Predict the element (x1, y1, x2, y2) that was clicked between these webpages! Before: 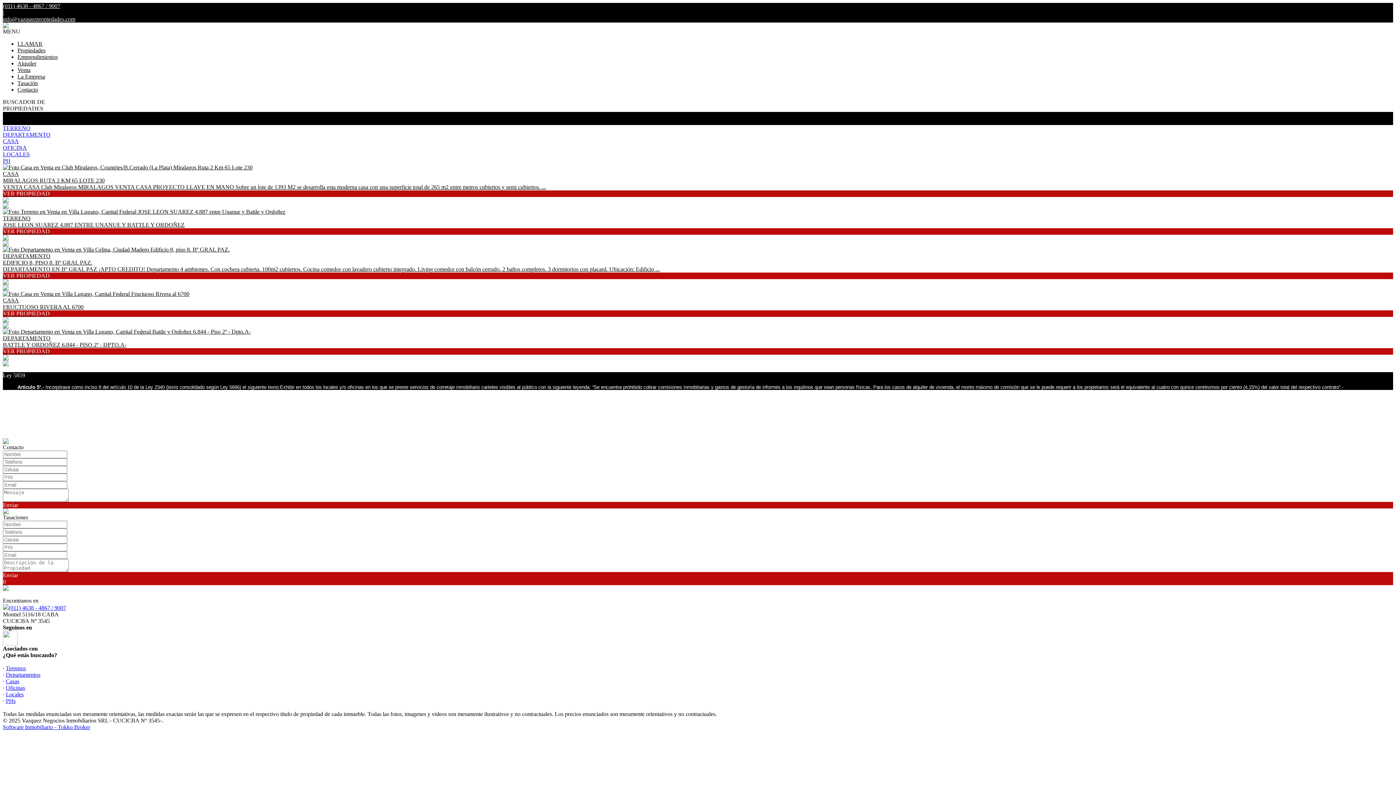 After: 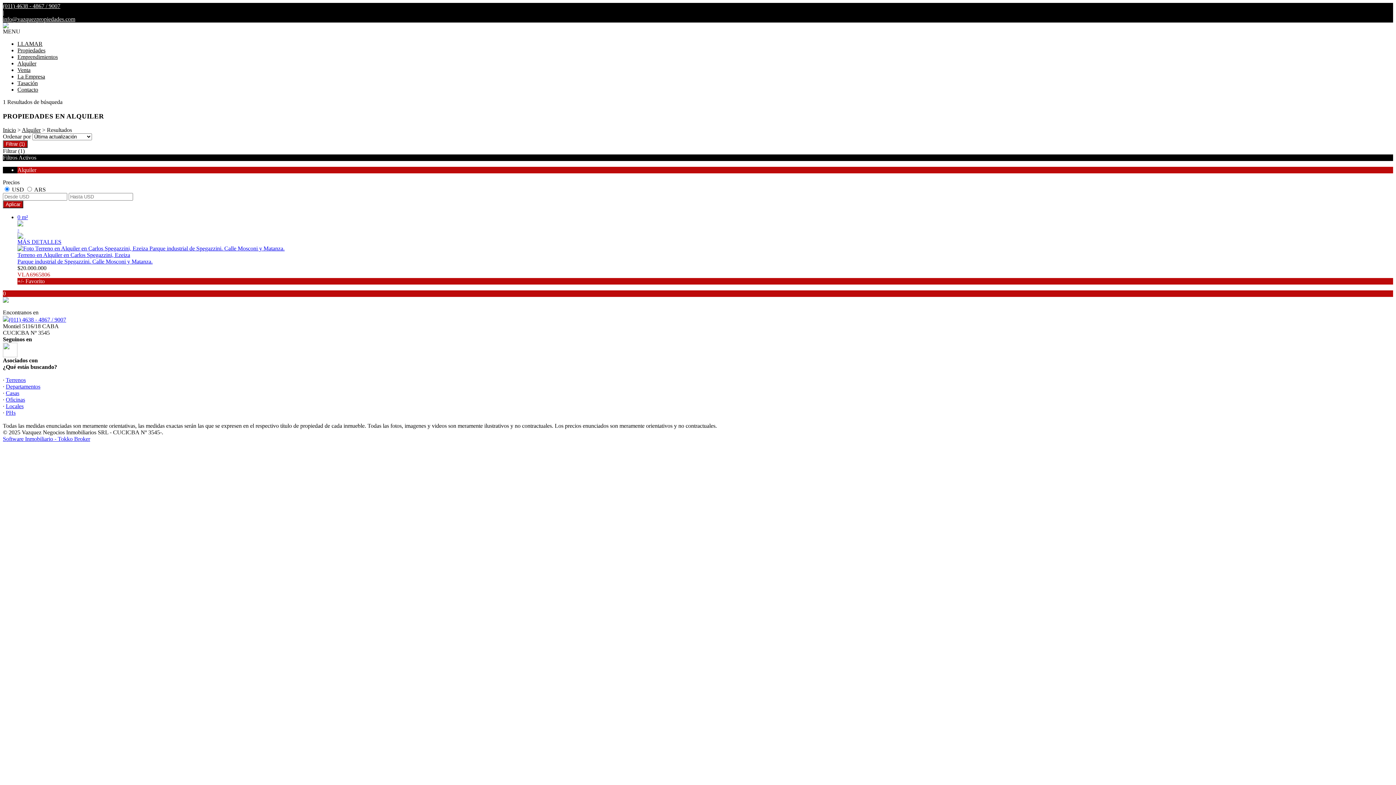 Action: bbox: (17, 60, 36, 66) label: Alquiler